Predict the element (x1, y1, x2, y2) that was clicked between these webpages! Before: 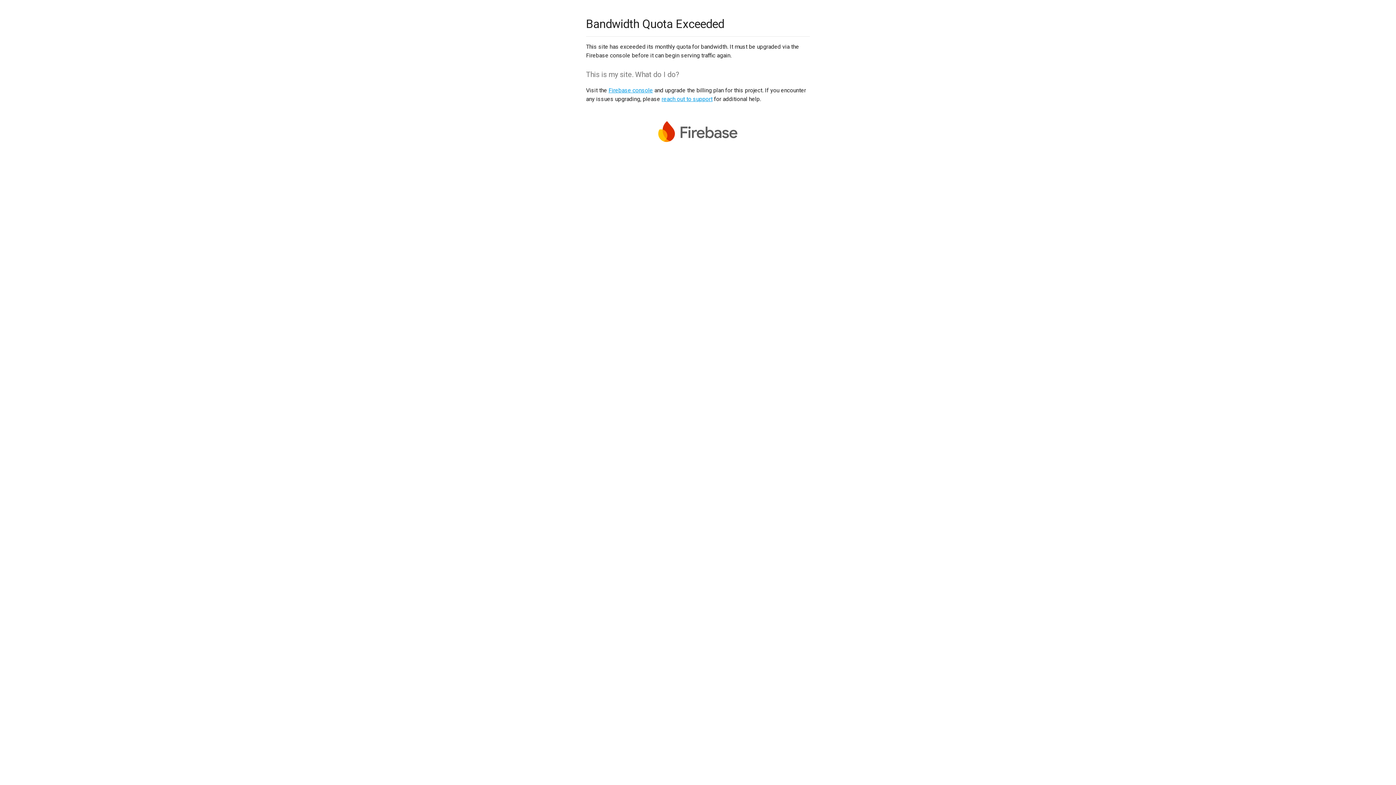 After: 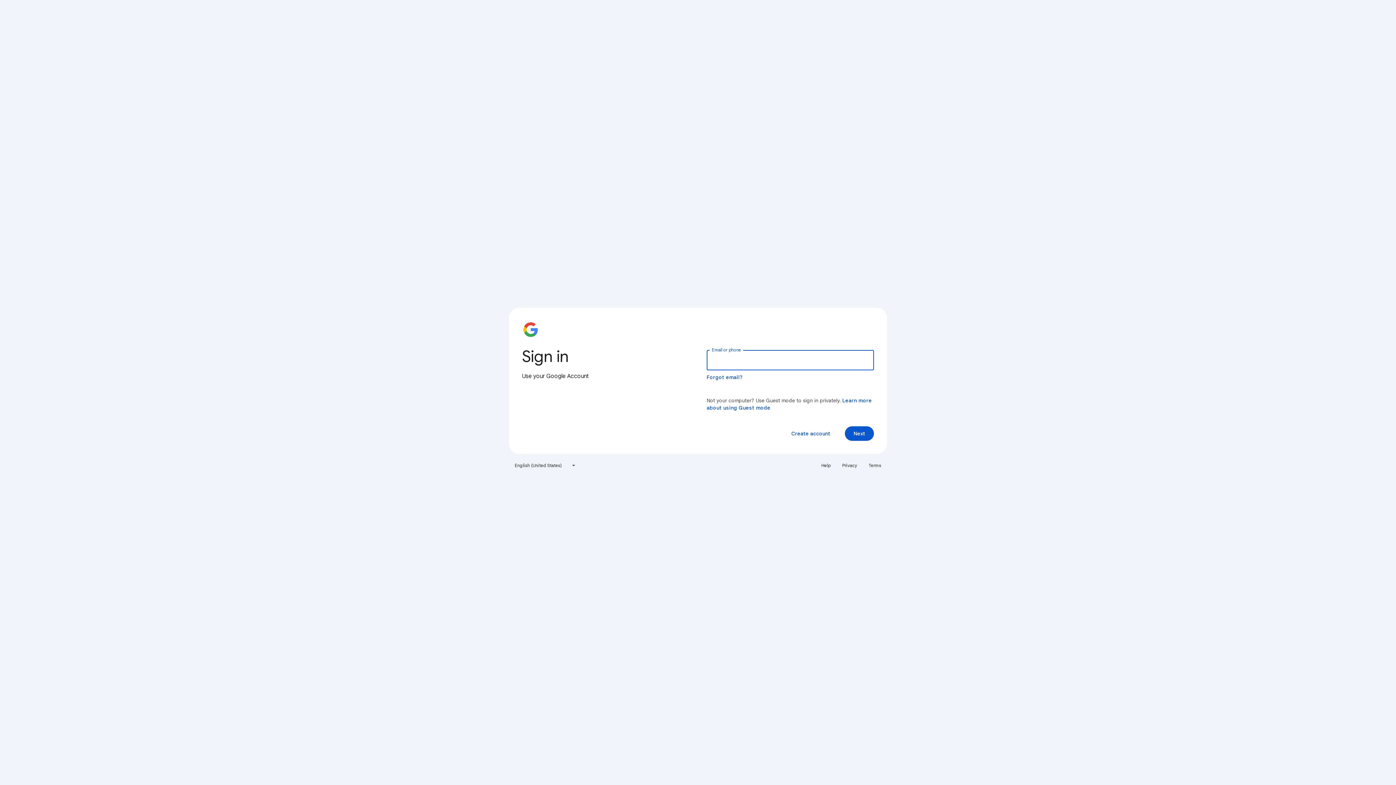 Action: label: Firebase console bbox: (608, 86, 653, 93)